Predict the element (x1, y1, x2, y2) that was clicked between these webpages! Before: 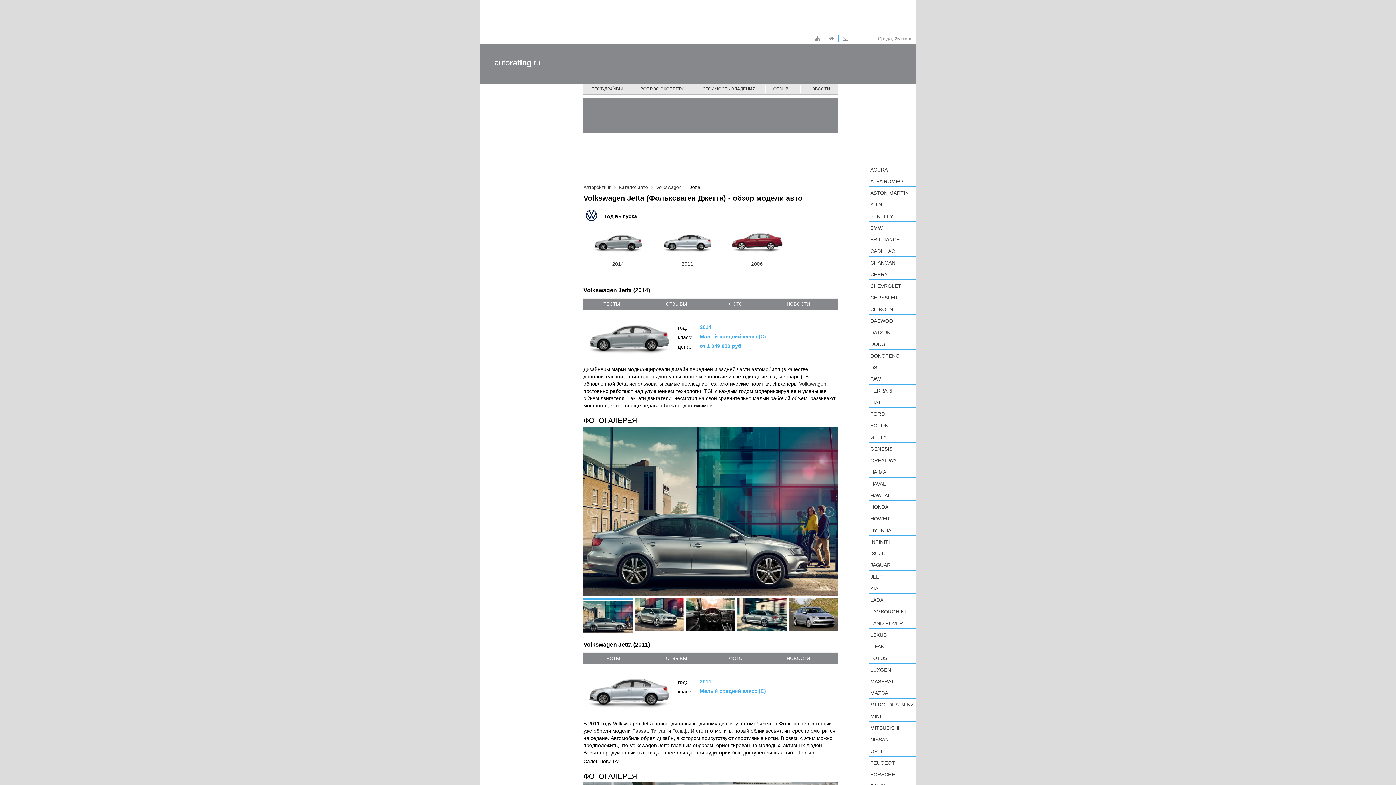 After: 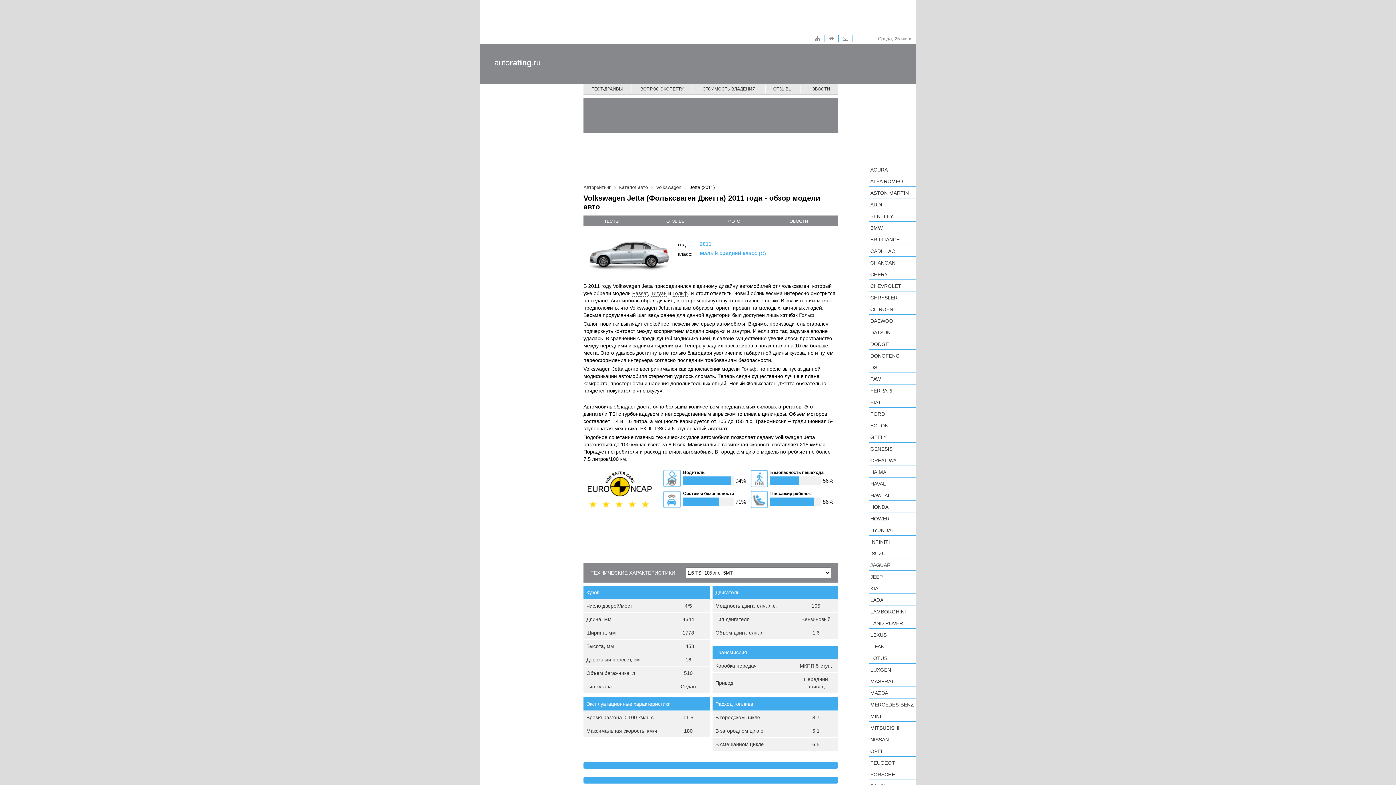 Action: bbox: (758, 656, 838, 661) label: НОВОСТИ